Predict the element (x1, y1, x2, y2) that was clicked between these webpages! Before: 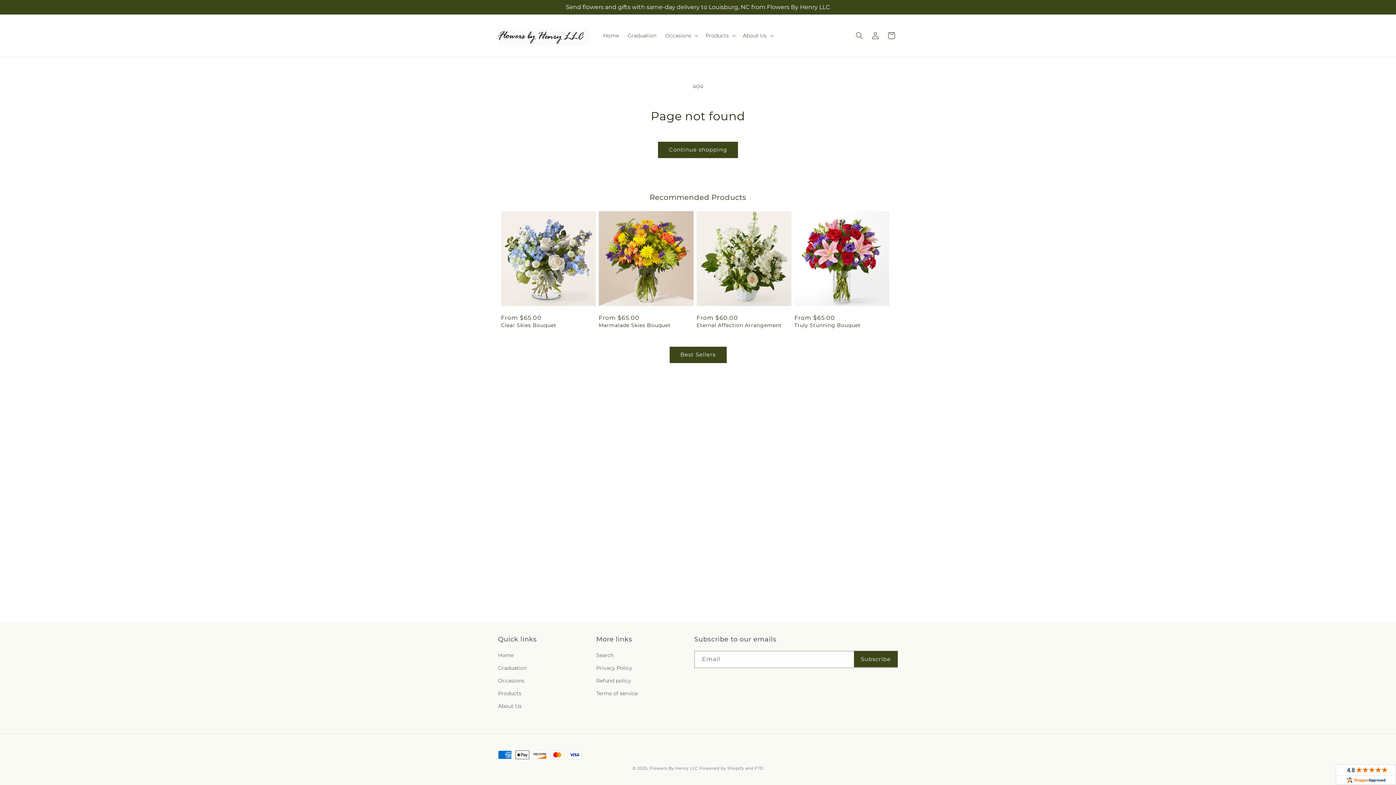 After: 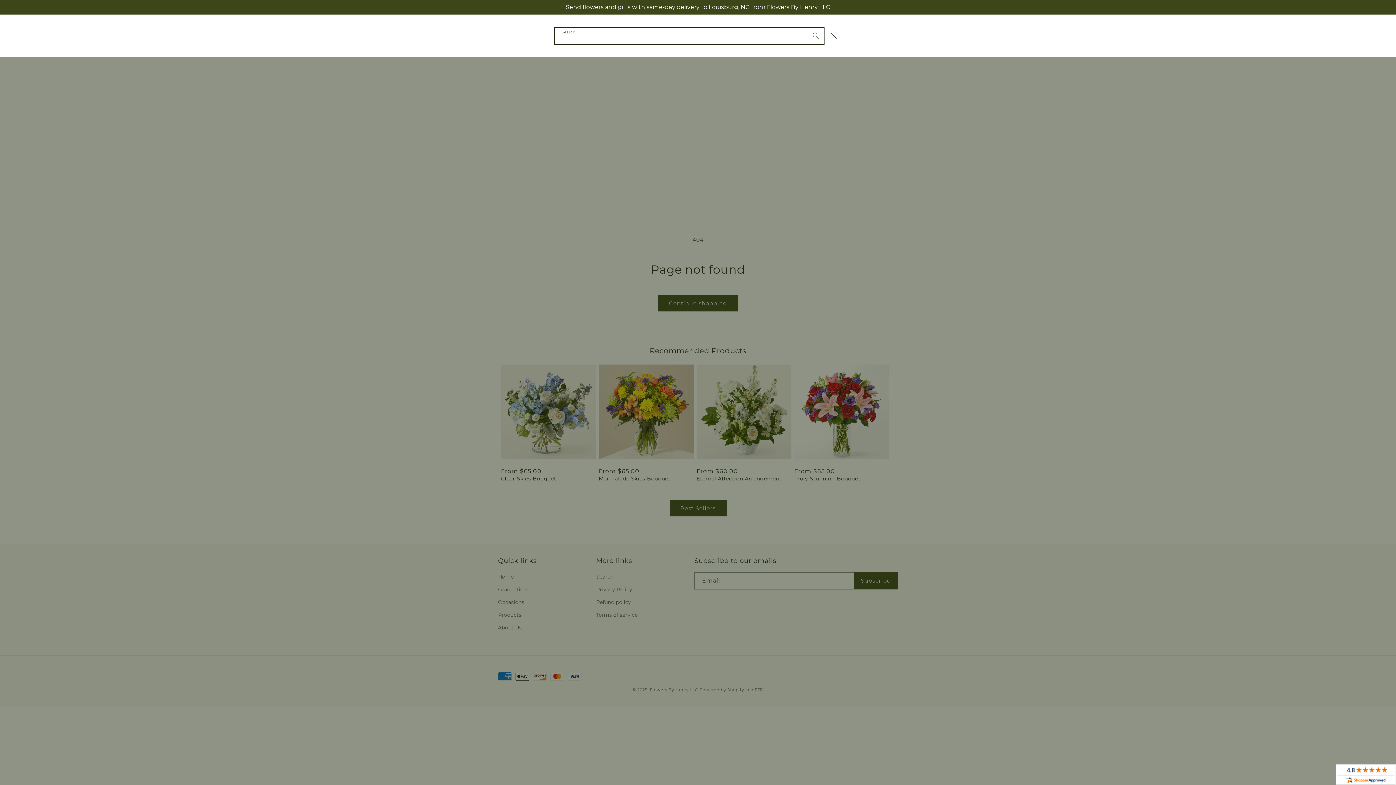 Action: bbox: (851, 27, 867, 43) label: Search